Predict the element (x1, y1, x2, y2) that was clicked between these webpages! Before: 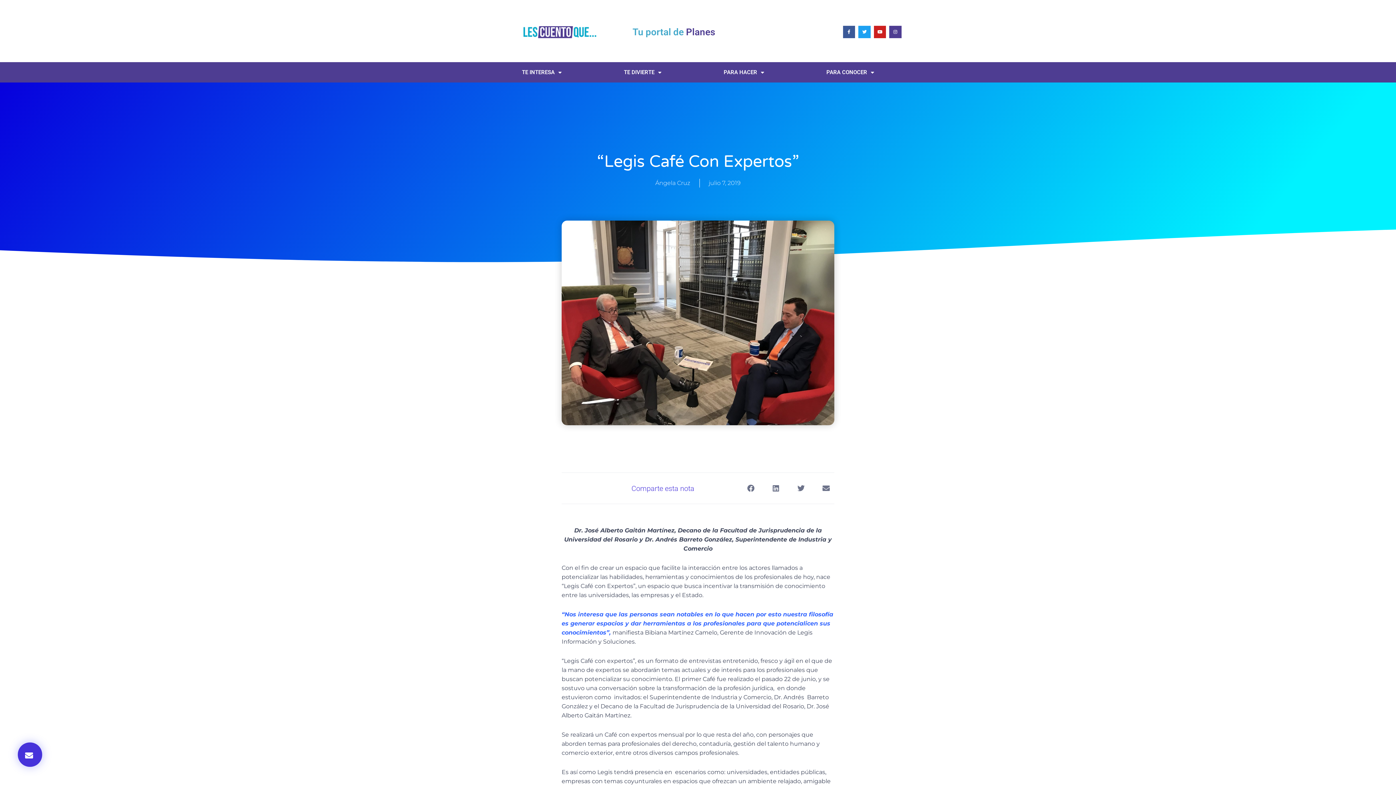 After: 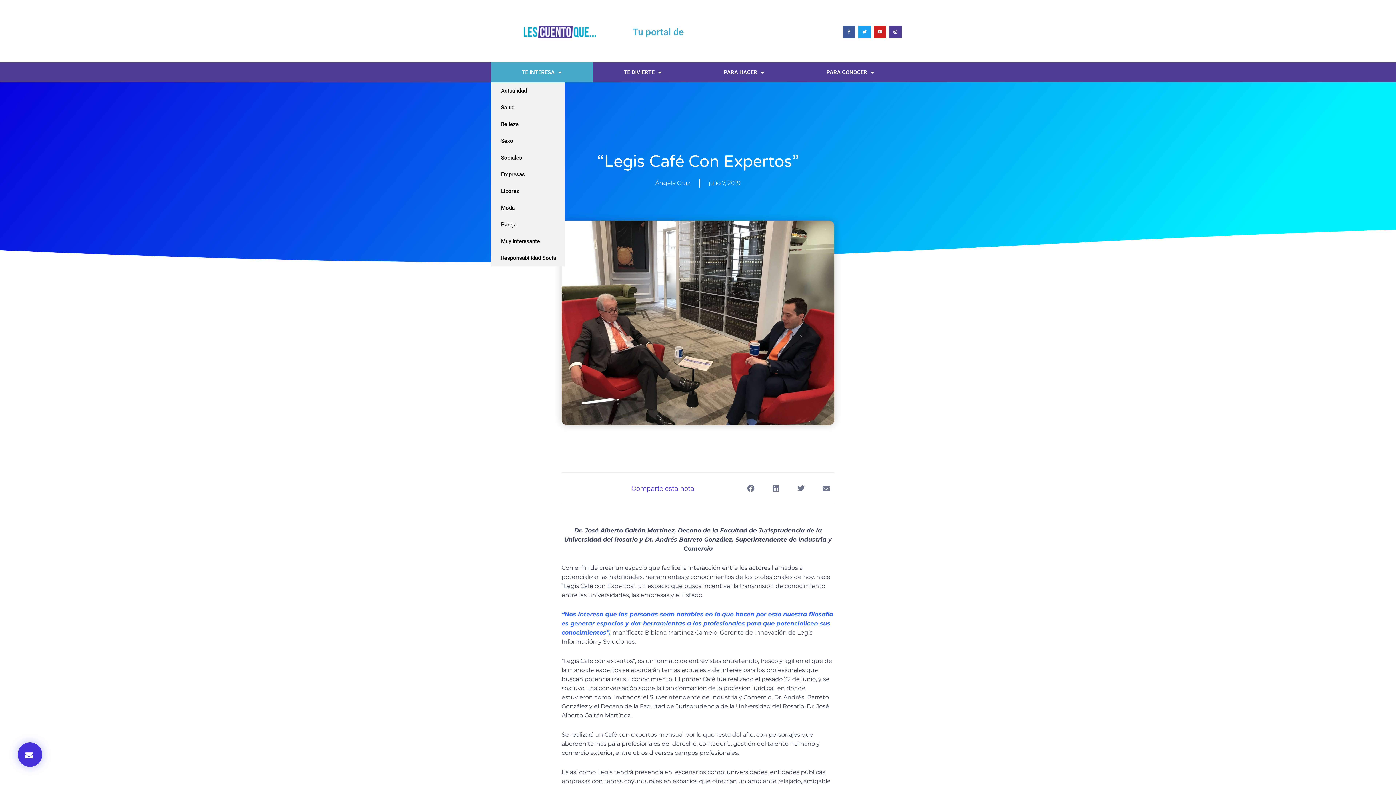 Action: label: TE INTERESA bbox: (490, 62, 592, 82)